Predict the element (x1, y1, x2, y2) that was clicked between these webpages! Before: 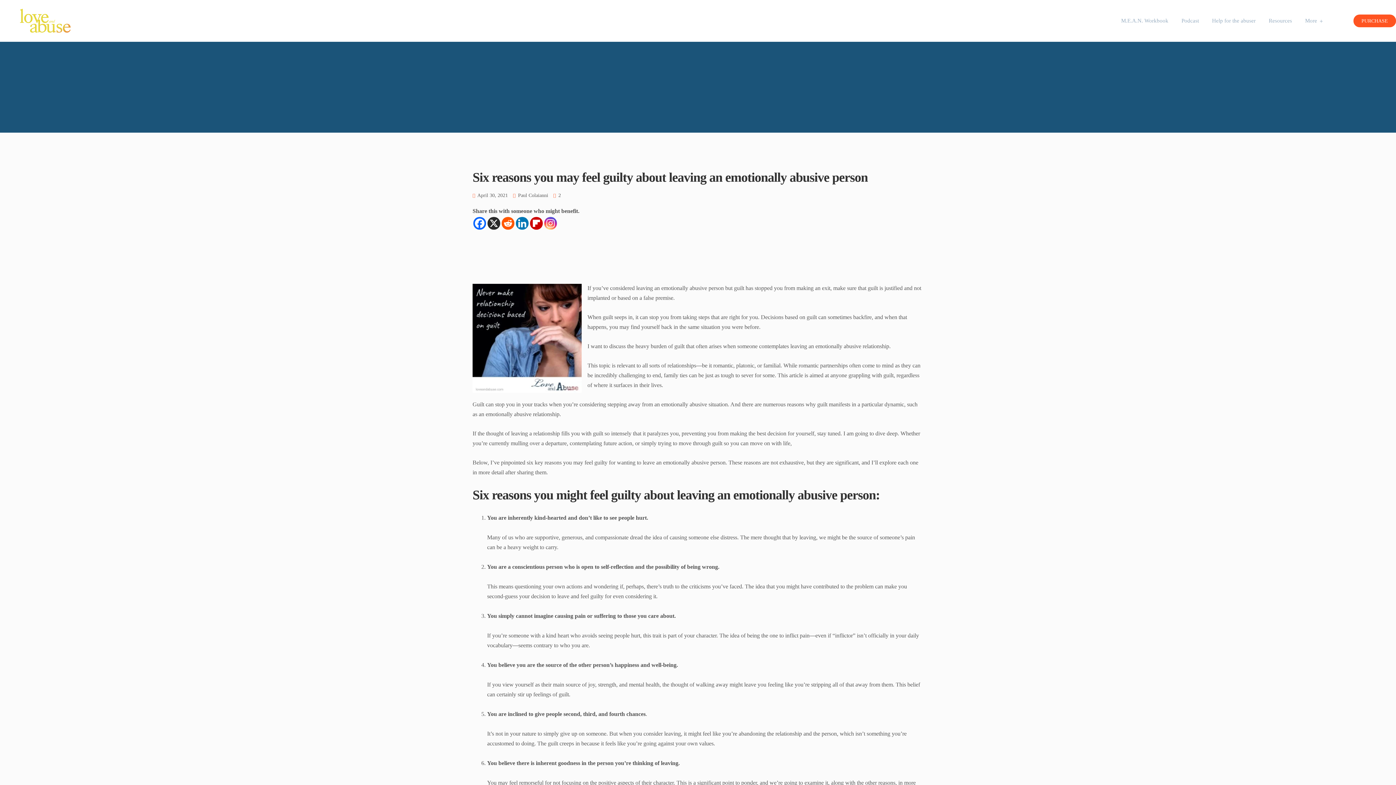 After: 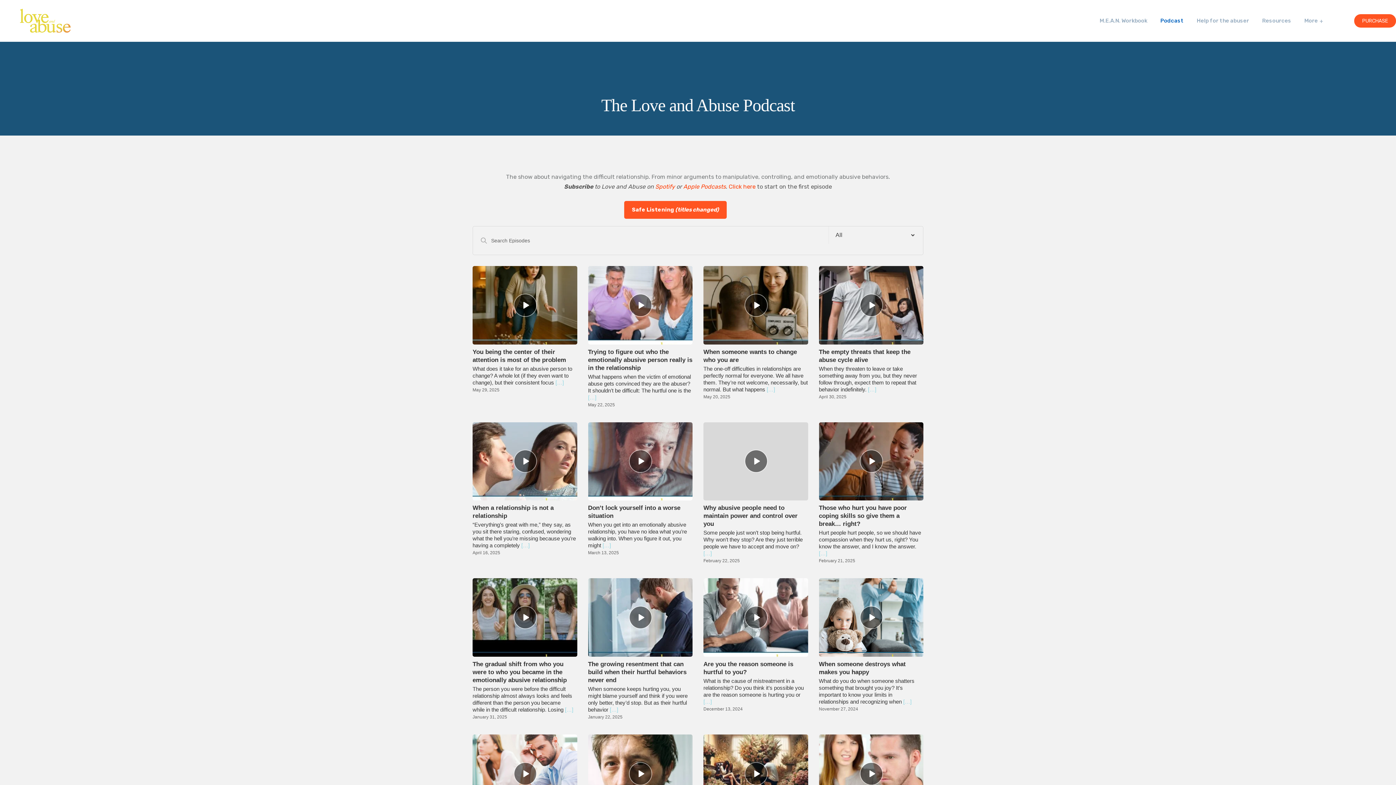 Action: label: Link 27 bbox: (1181, 16, 1205, 25)